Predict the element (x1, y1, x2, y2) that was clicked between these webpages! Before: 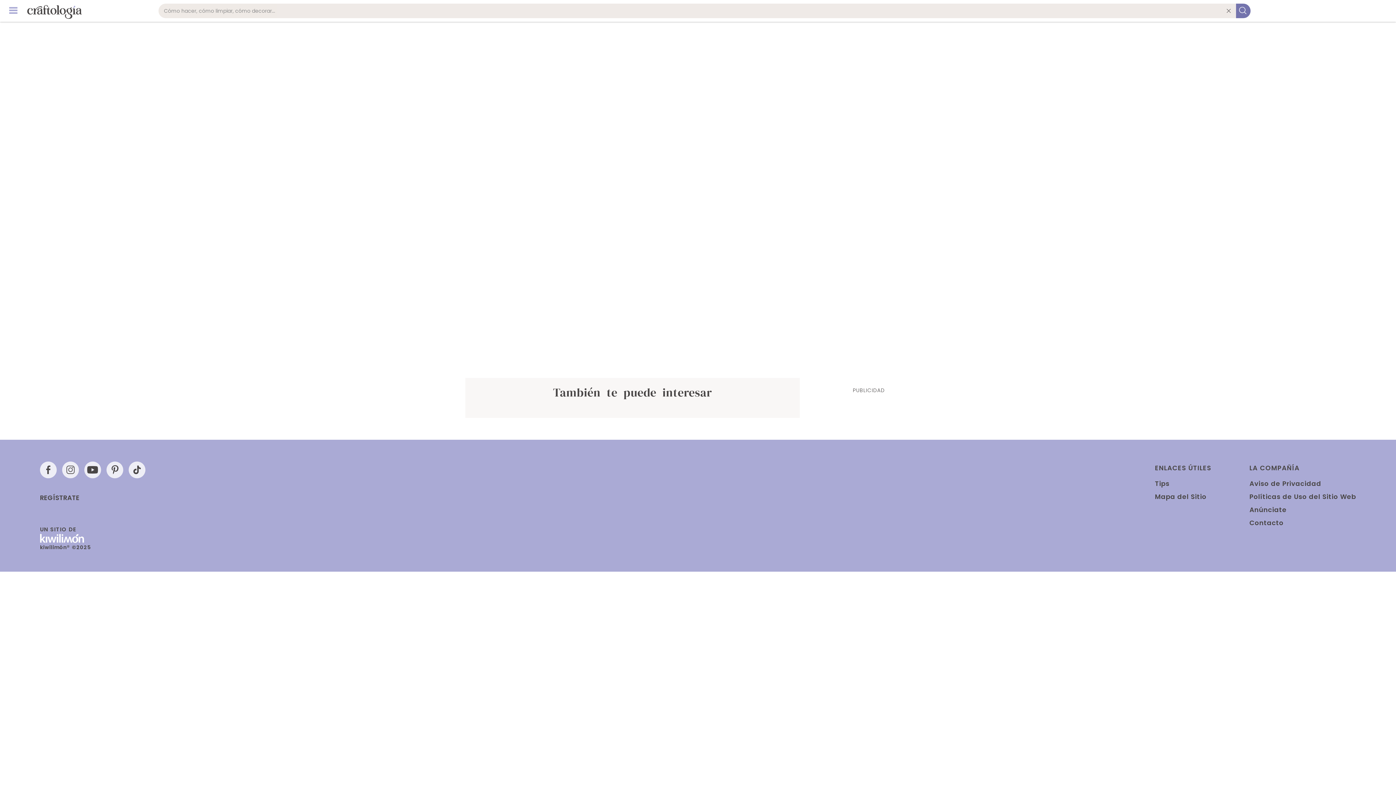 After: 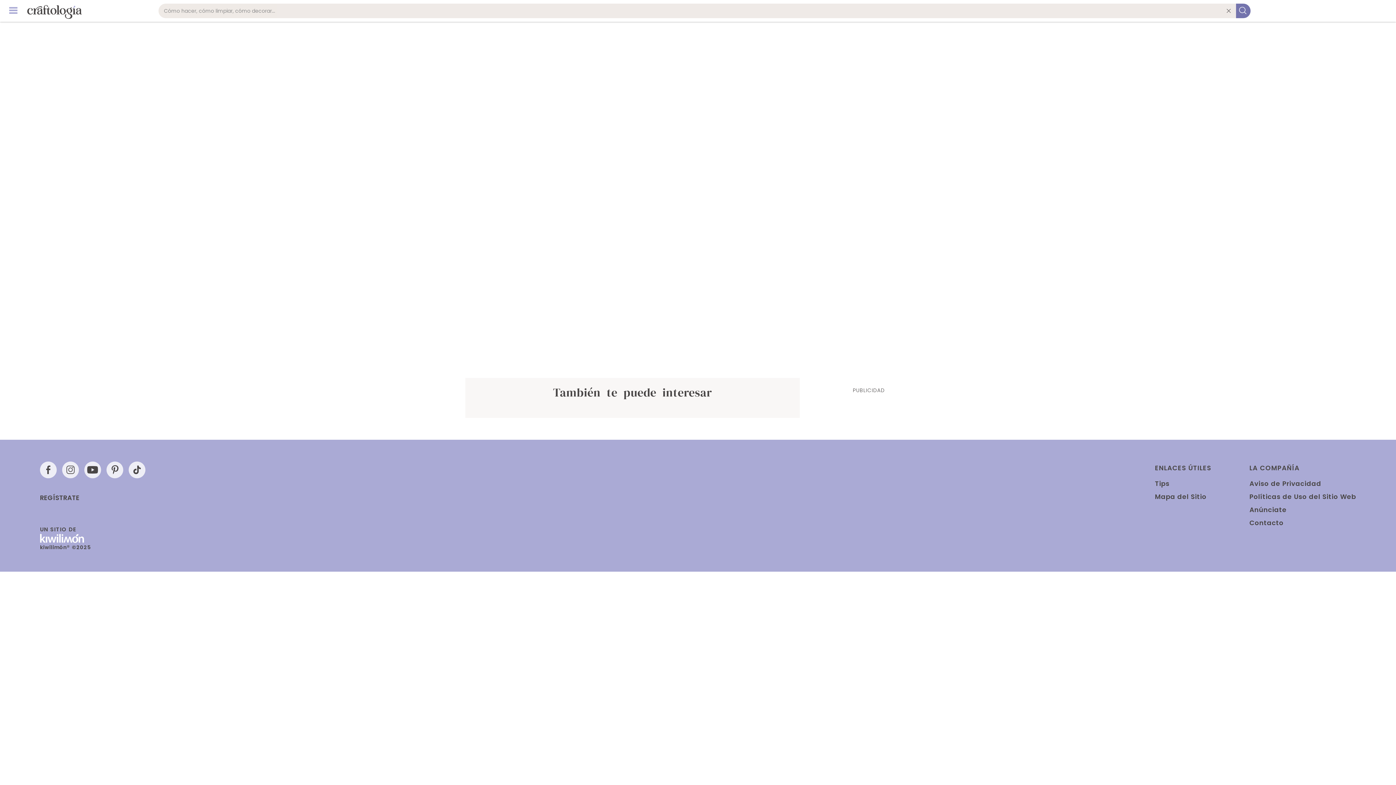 Action: bbox: (128, 461, 145, 478)